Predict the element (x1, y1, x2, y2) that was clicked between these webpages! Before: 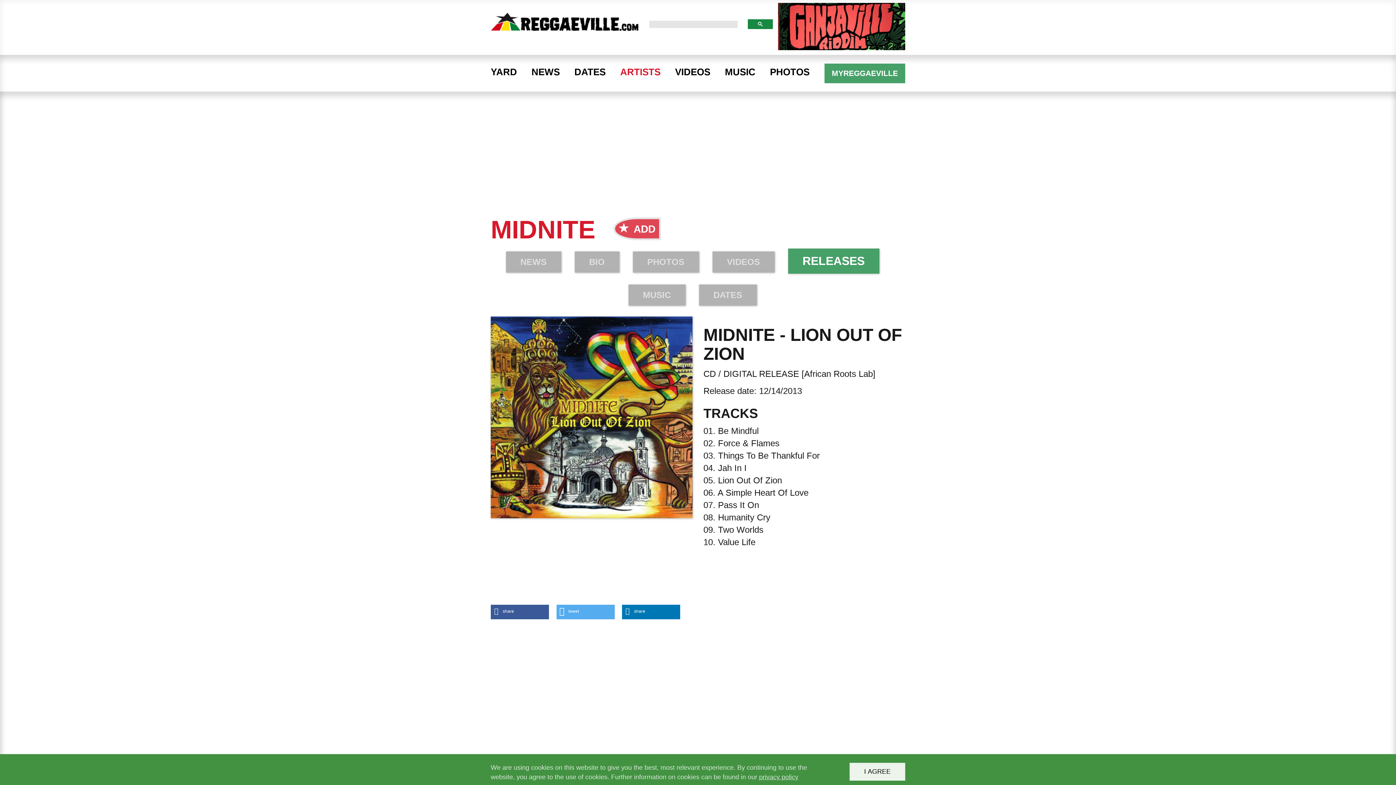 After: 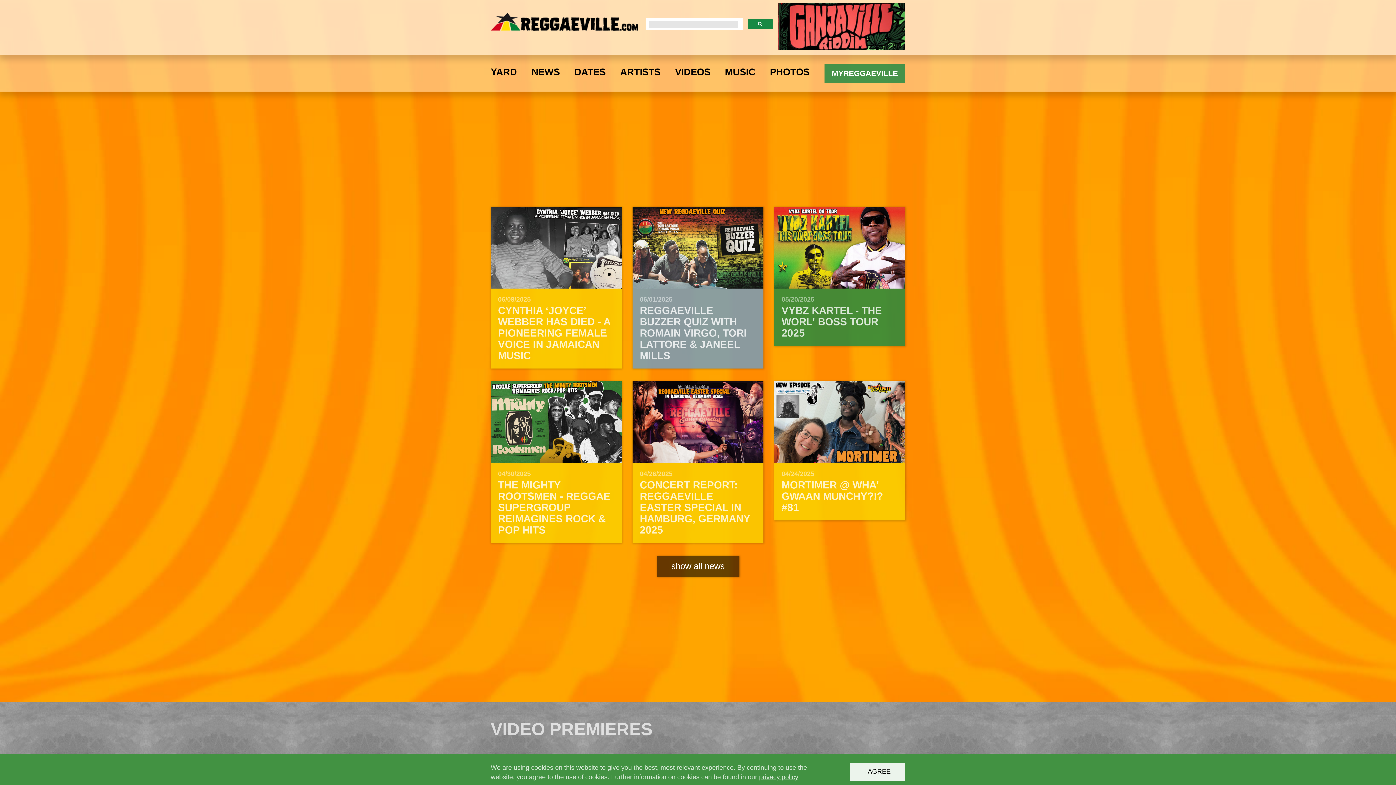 Action: bbox: (490, 10, 638, 30)